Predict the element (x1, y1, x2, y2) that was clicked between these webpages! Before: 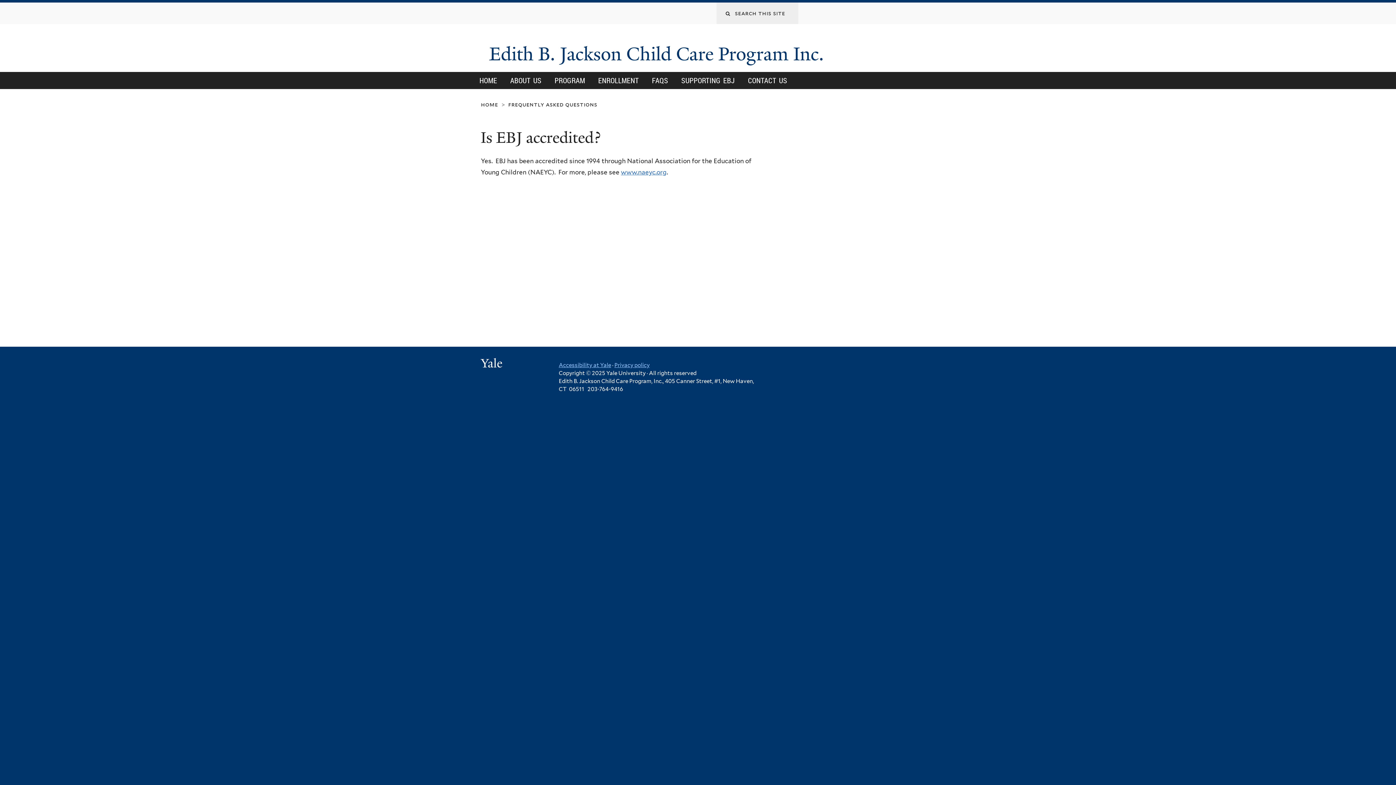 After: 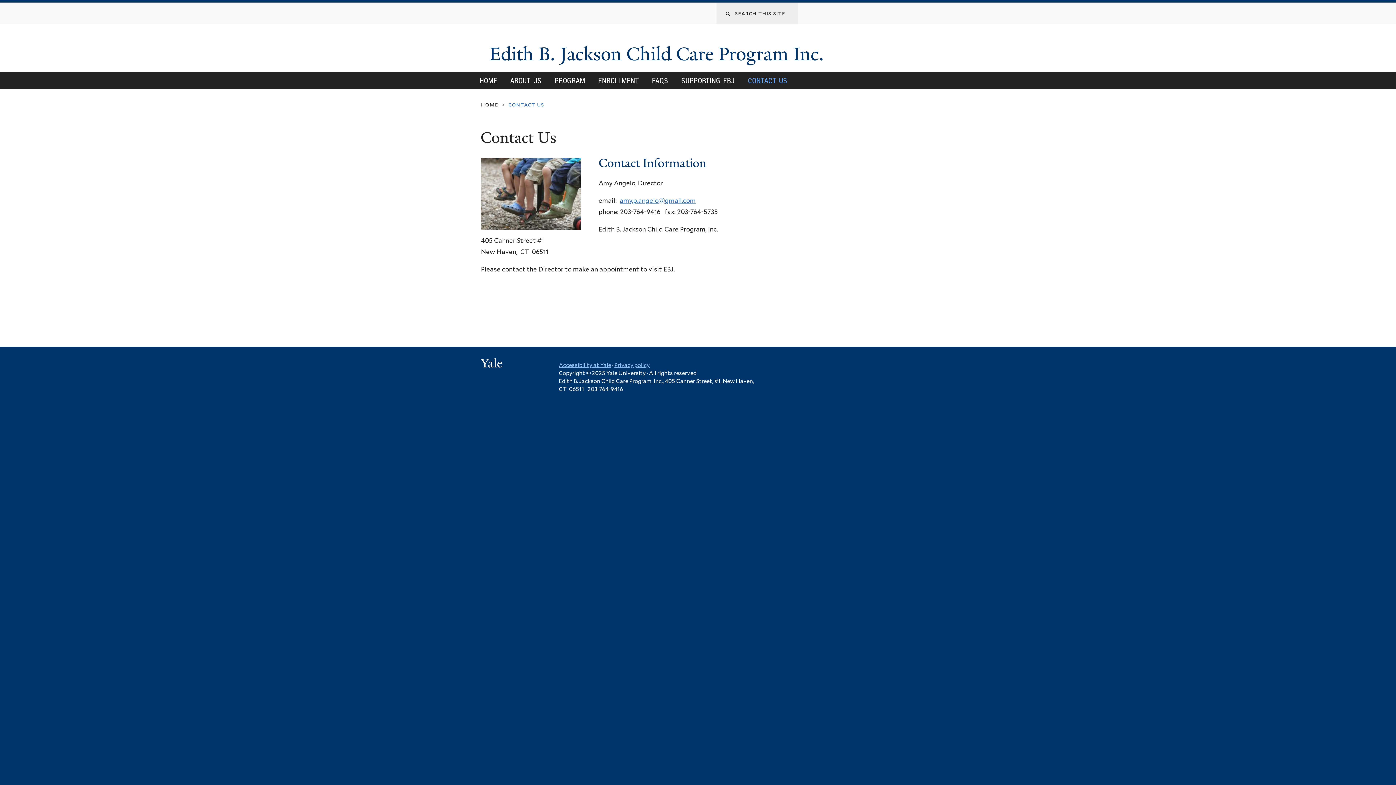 Action: label: CONTACT US bbox: (741, 71, 794, 88)